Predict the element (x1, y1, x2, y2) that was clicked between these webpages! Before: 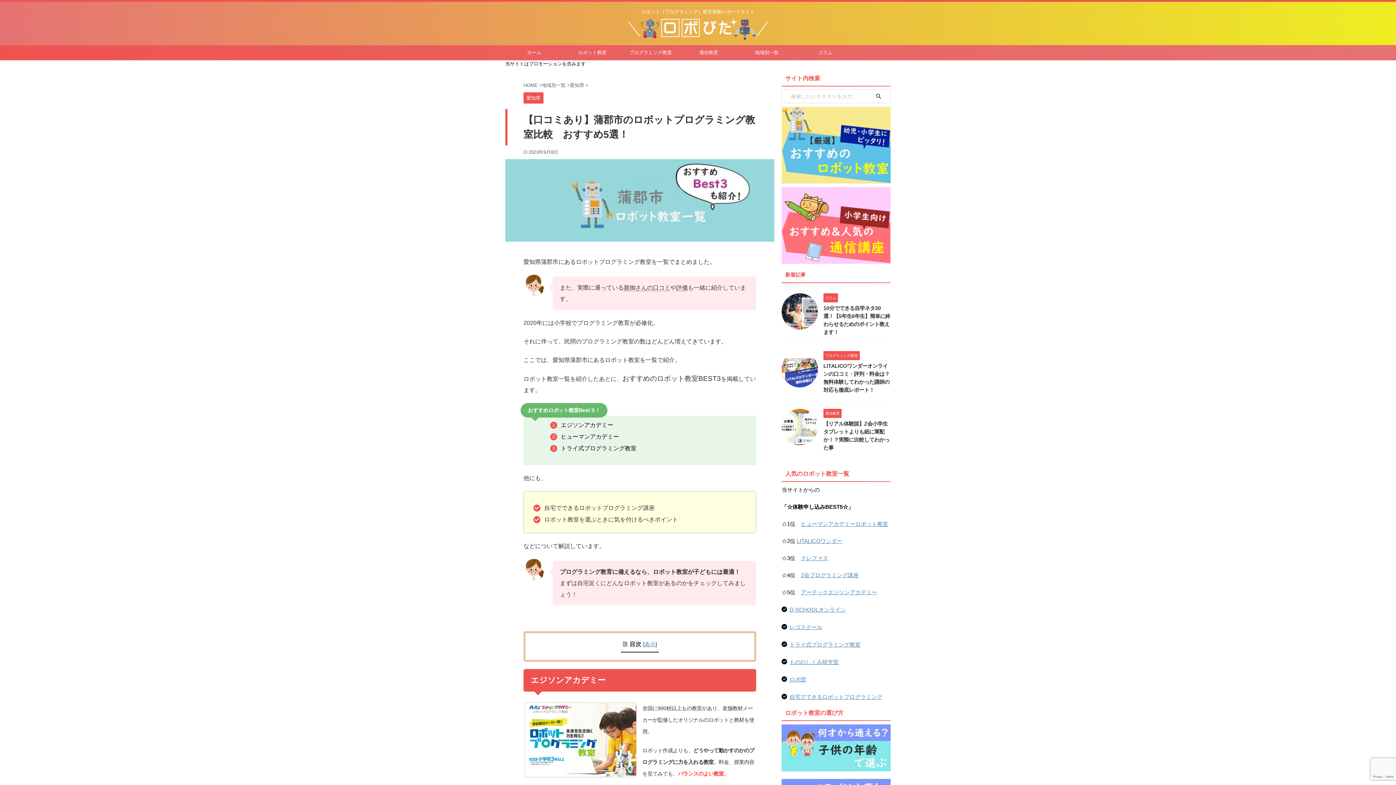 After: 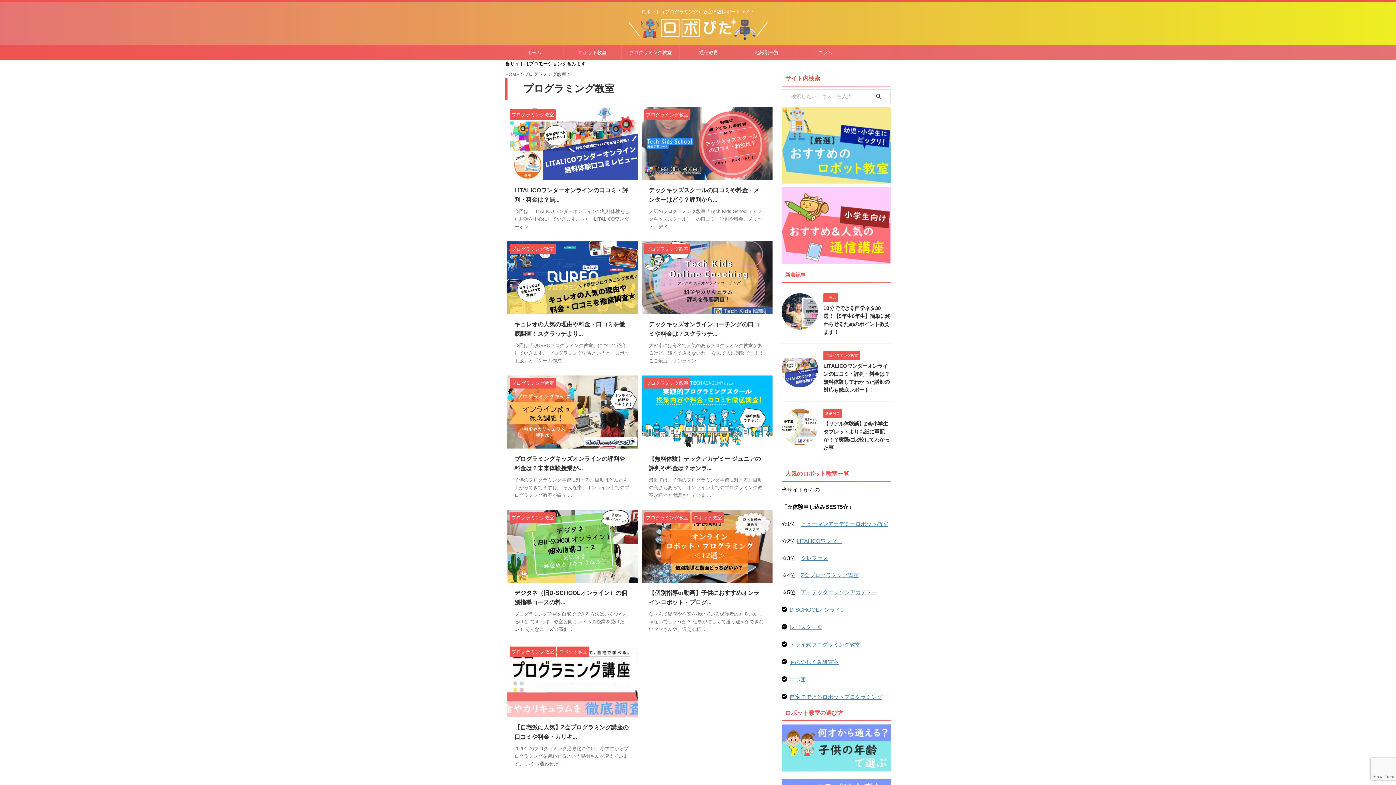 Action: bbox: (621, 45, 679, 60) label: プログラミング教室